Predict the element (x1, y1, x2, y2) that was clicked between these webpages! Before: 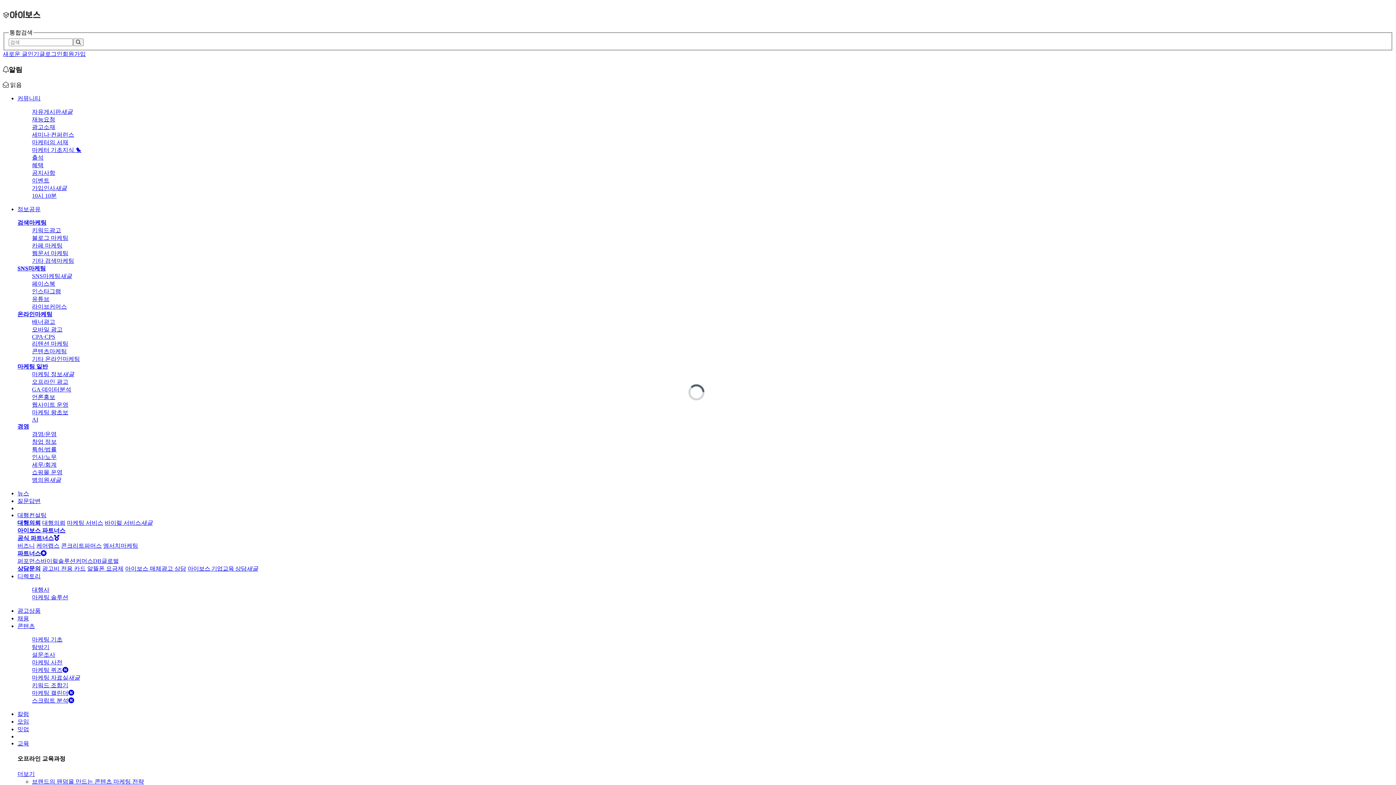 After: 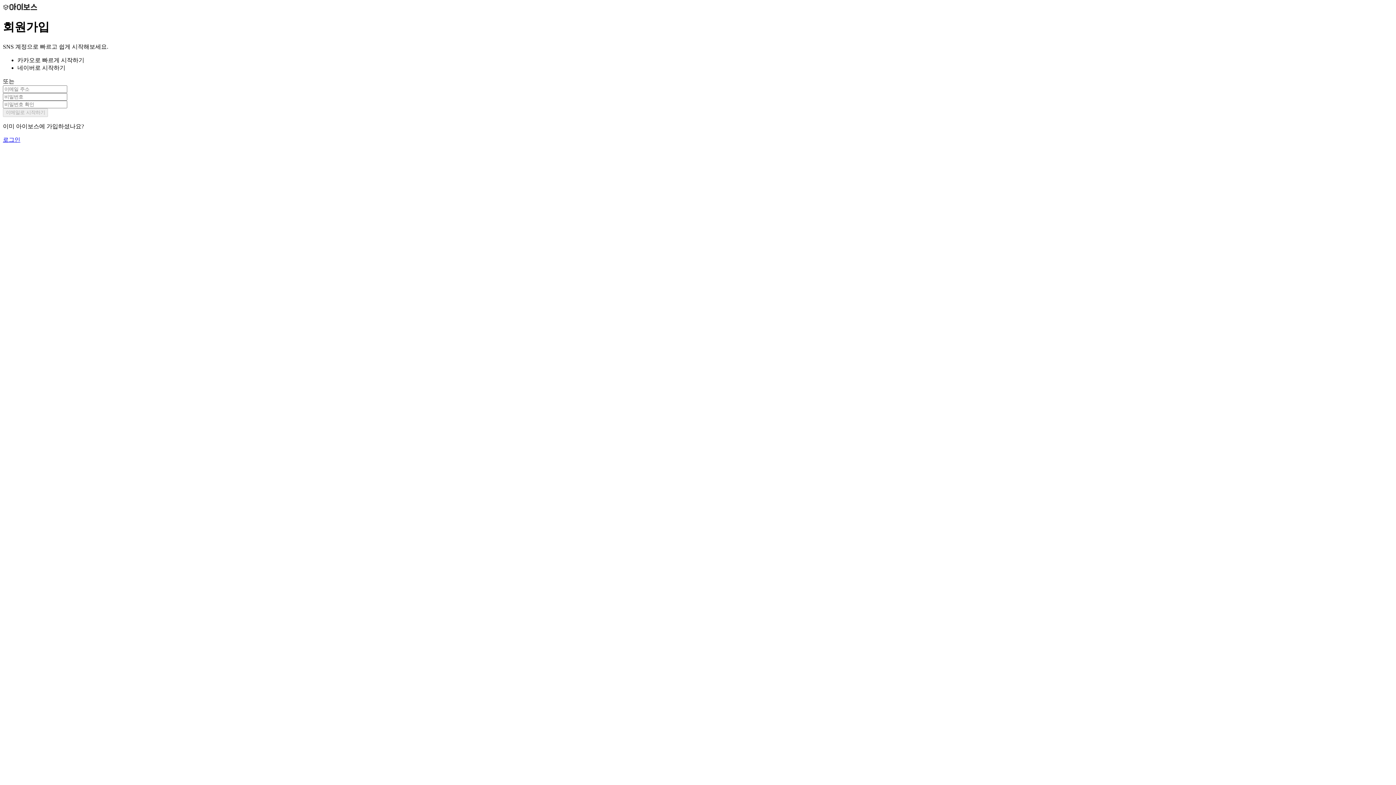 Action: bbox: (62, 51, 85, 57) label: 회원가입